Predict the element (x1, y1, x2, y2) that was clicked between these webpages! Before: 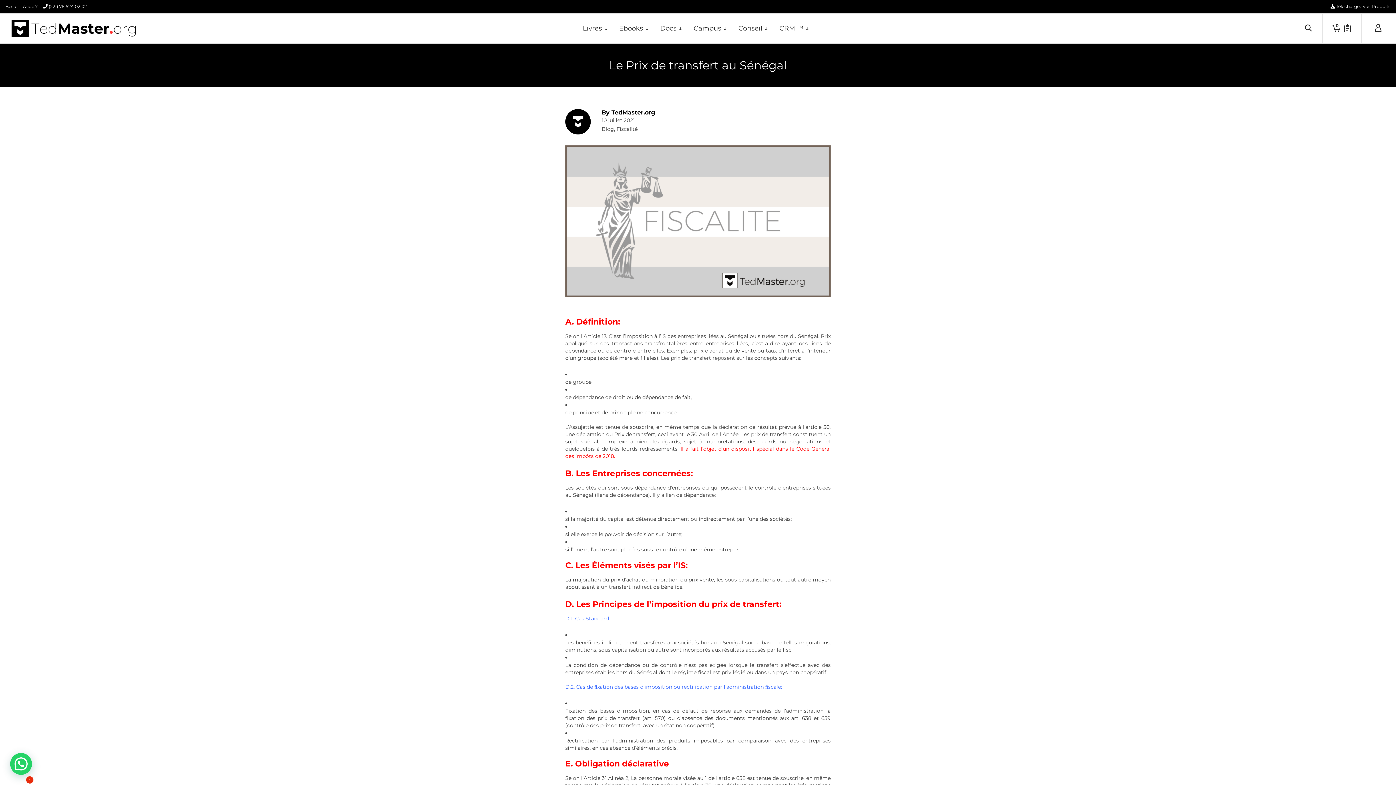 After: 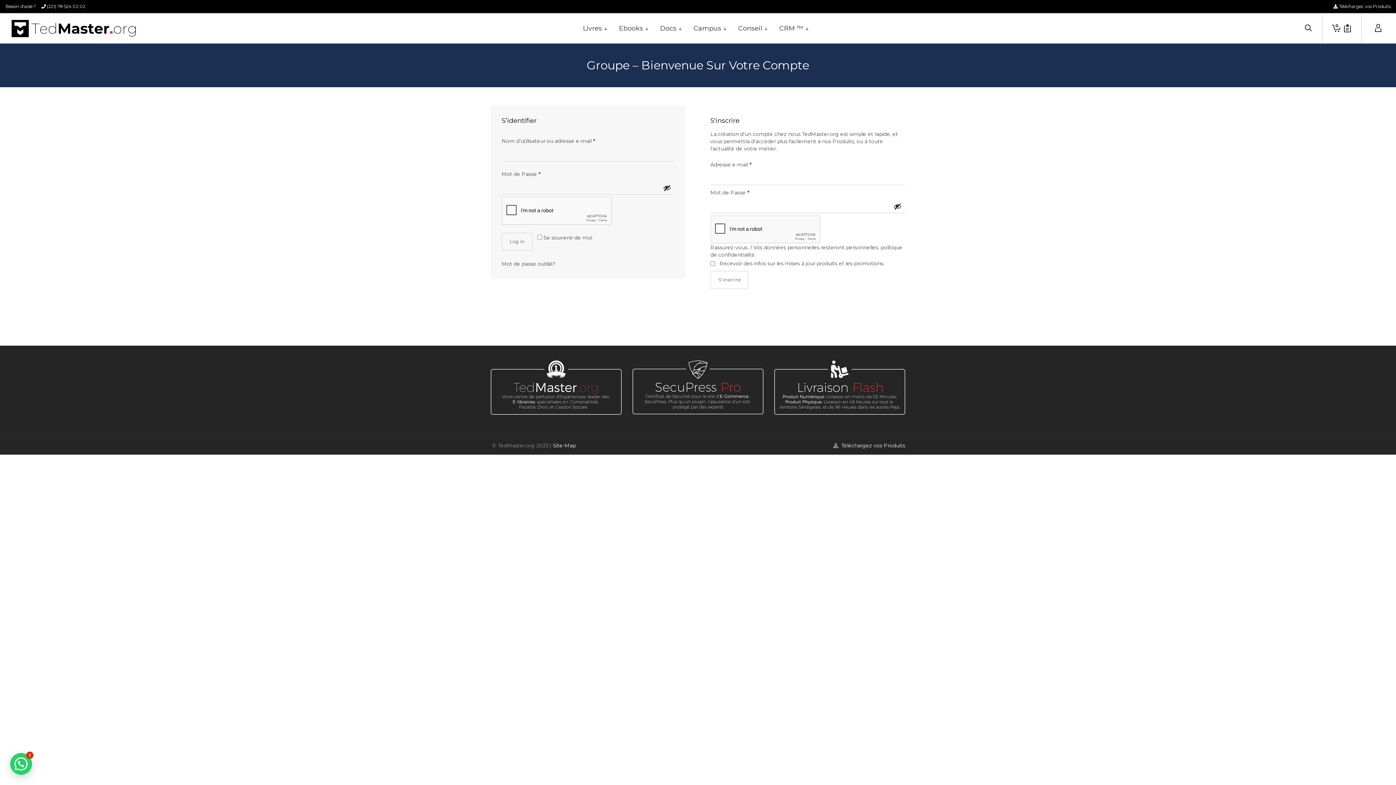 Action: label: Téléchargez vos Produits bbox: (1336, 3, 1390, 9)